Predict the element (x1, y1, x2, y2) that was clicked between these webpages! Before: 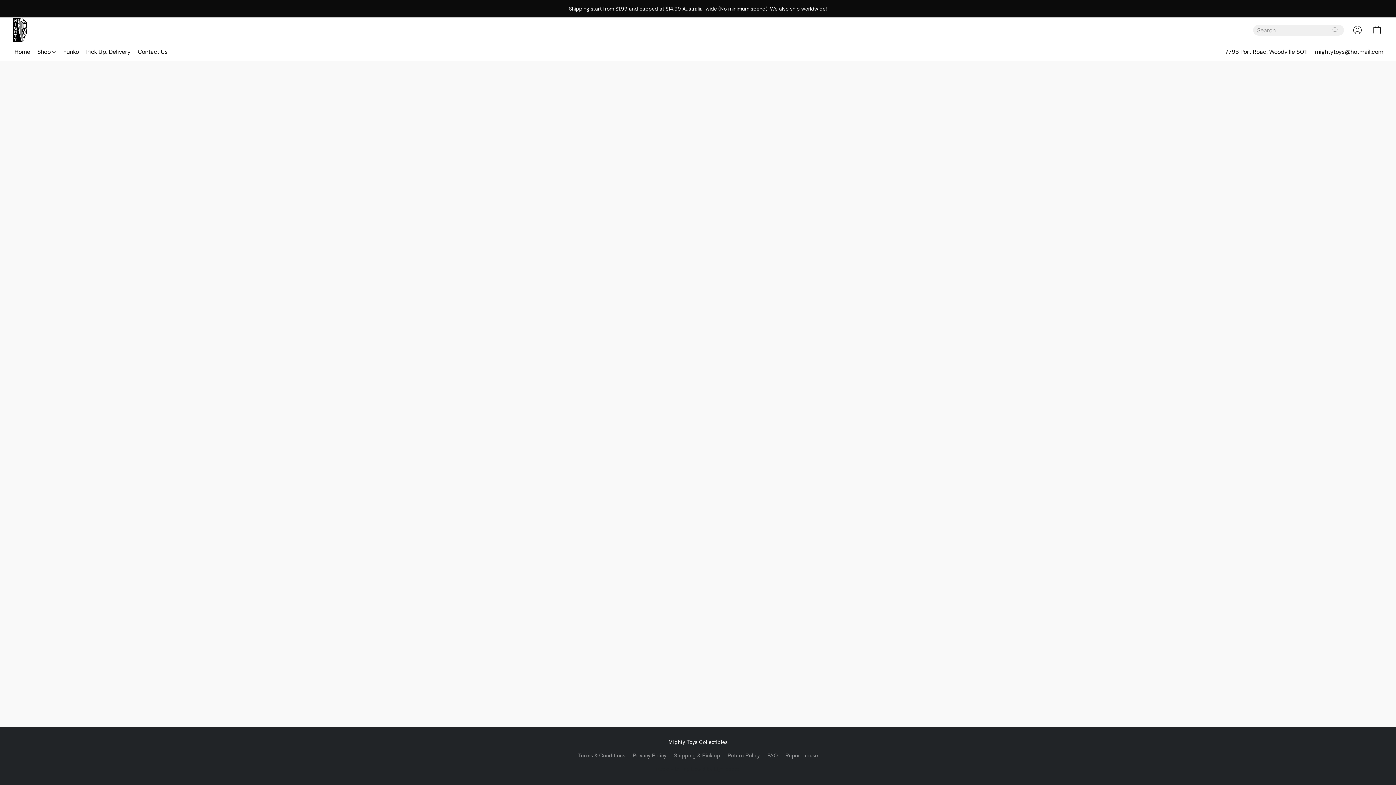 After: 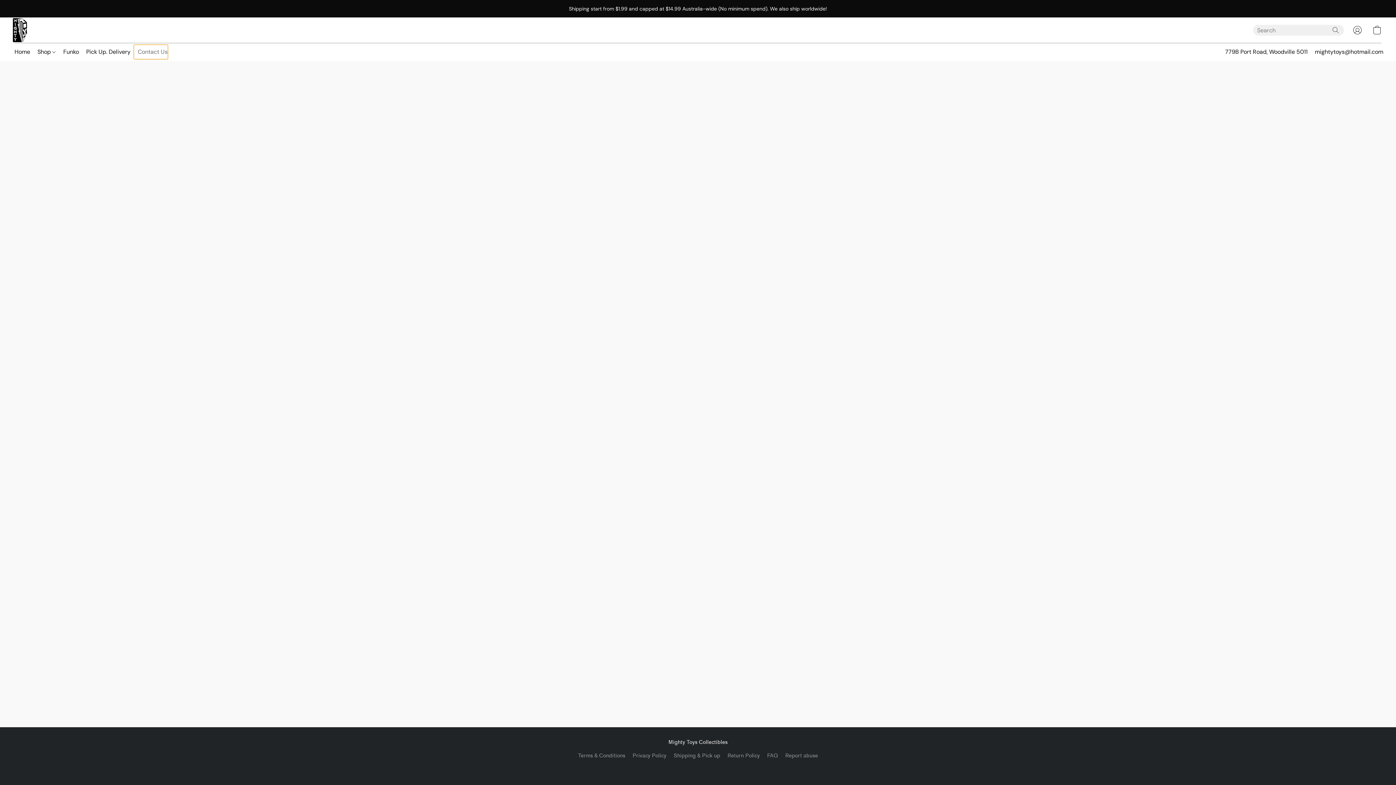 Action: label: Contact Us bbox: (134, 45, 167, 58)